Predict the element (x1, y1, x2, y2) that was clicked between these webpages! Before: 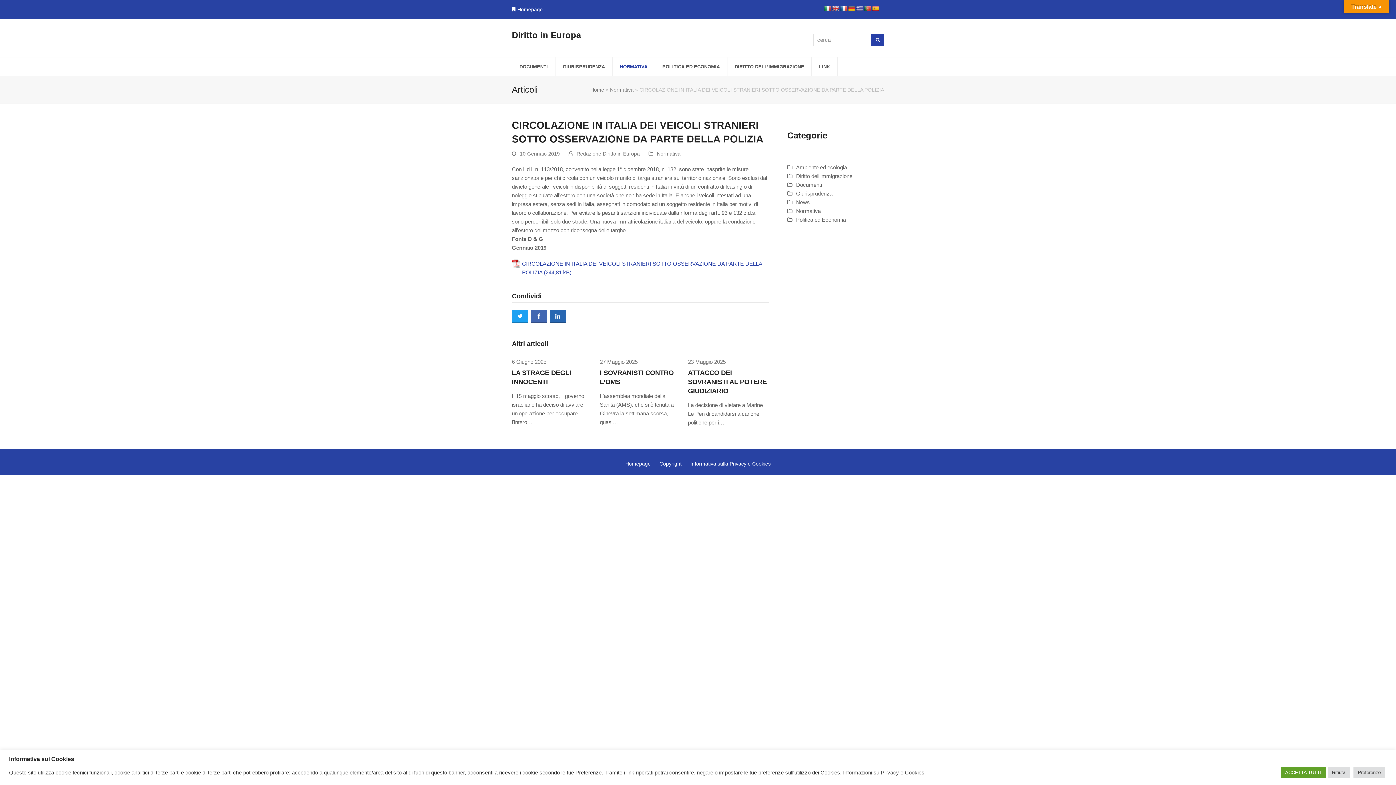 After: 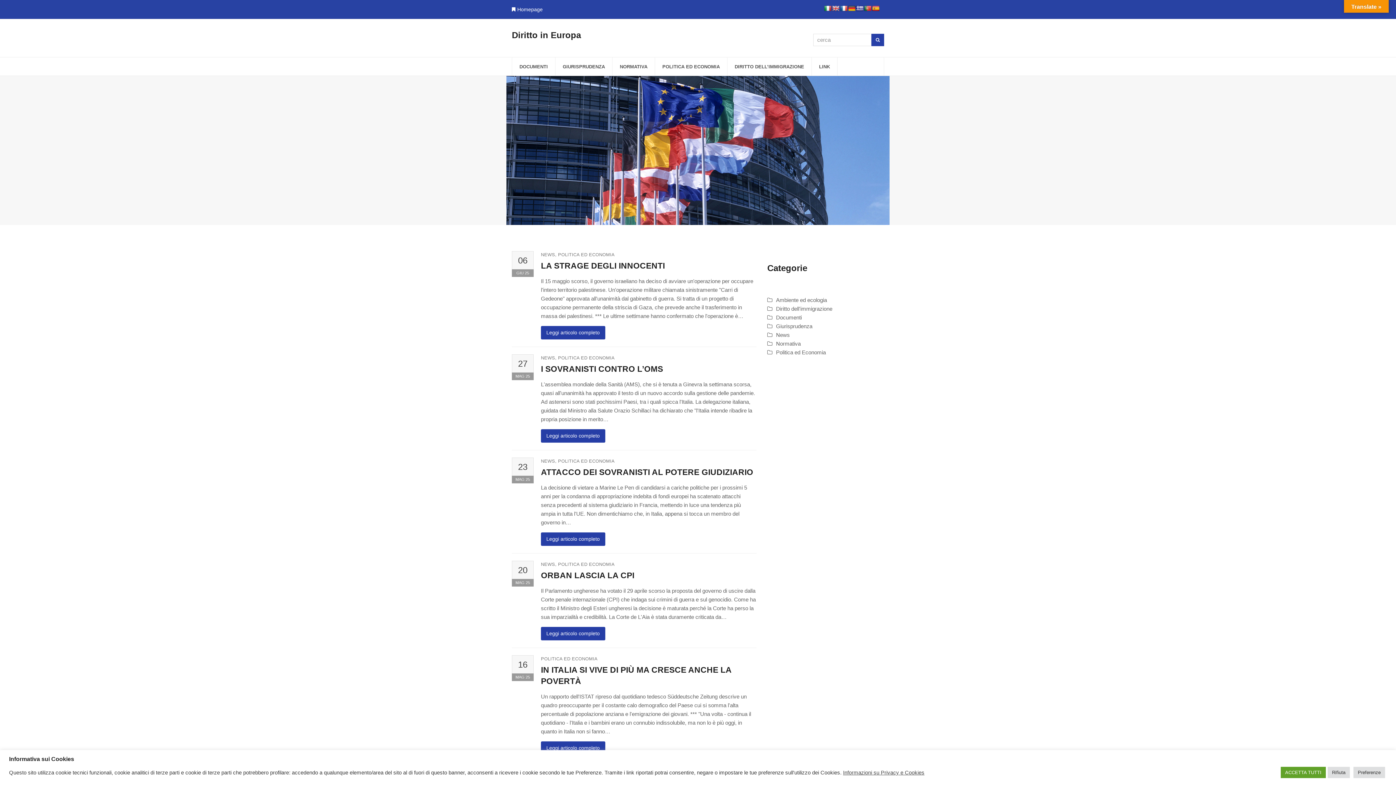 Action: bbox: (576, 150, 640, 156) label: Redazione Diritto in Europa